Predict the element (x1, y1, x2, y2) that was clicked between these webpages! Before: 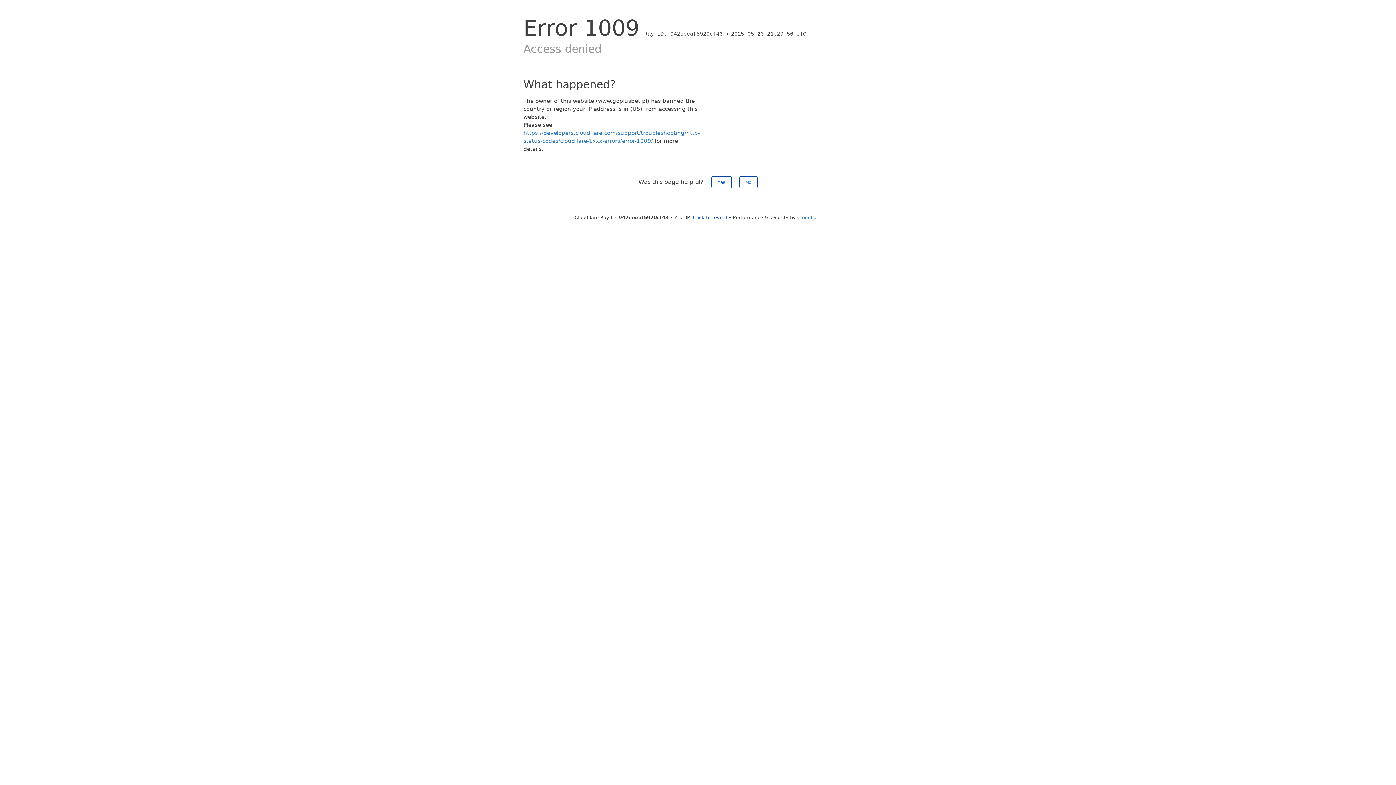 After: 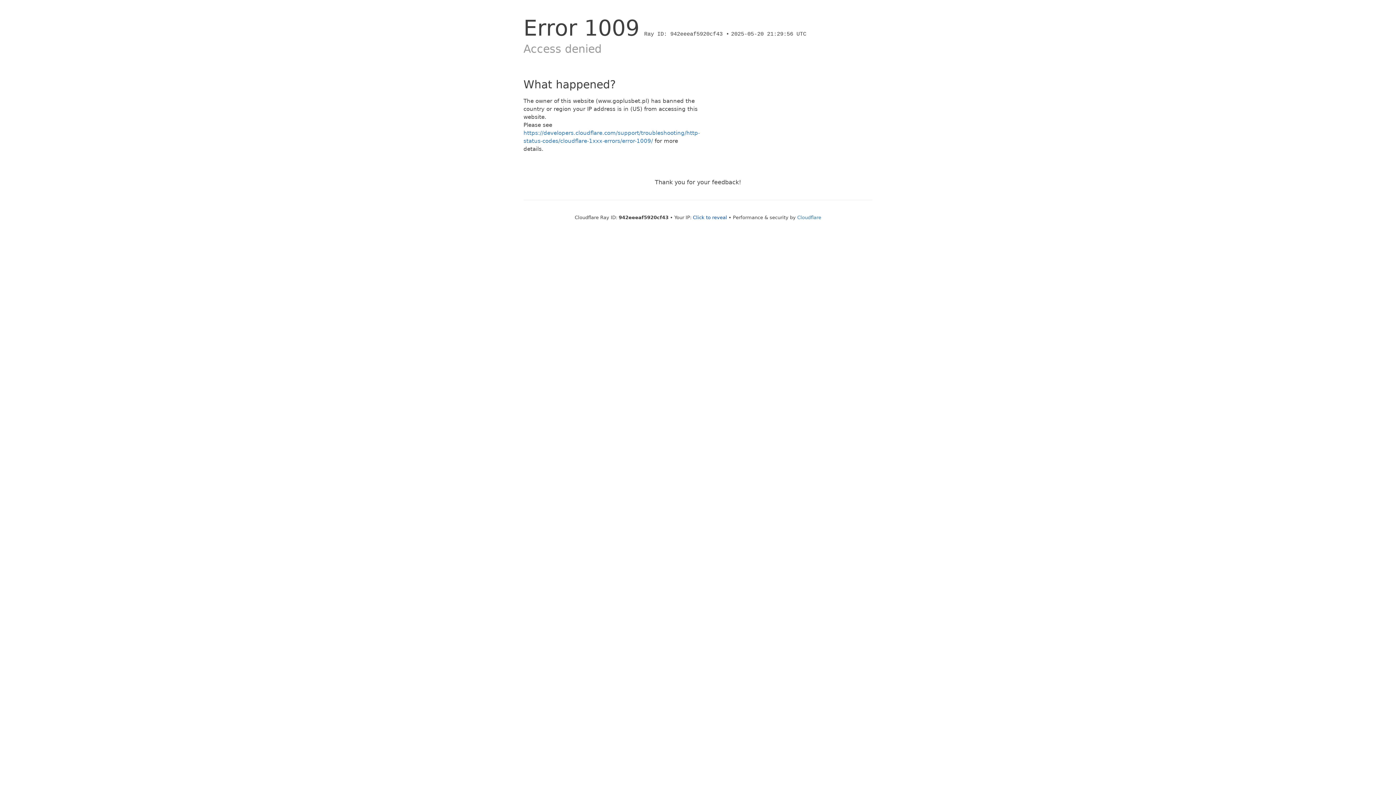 Action: bbox: (739, 176, 757, 188) label: No